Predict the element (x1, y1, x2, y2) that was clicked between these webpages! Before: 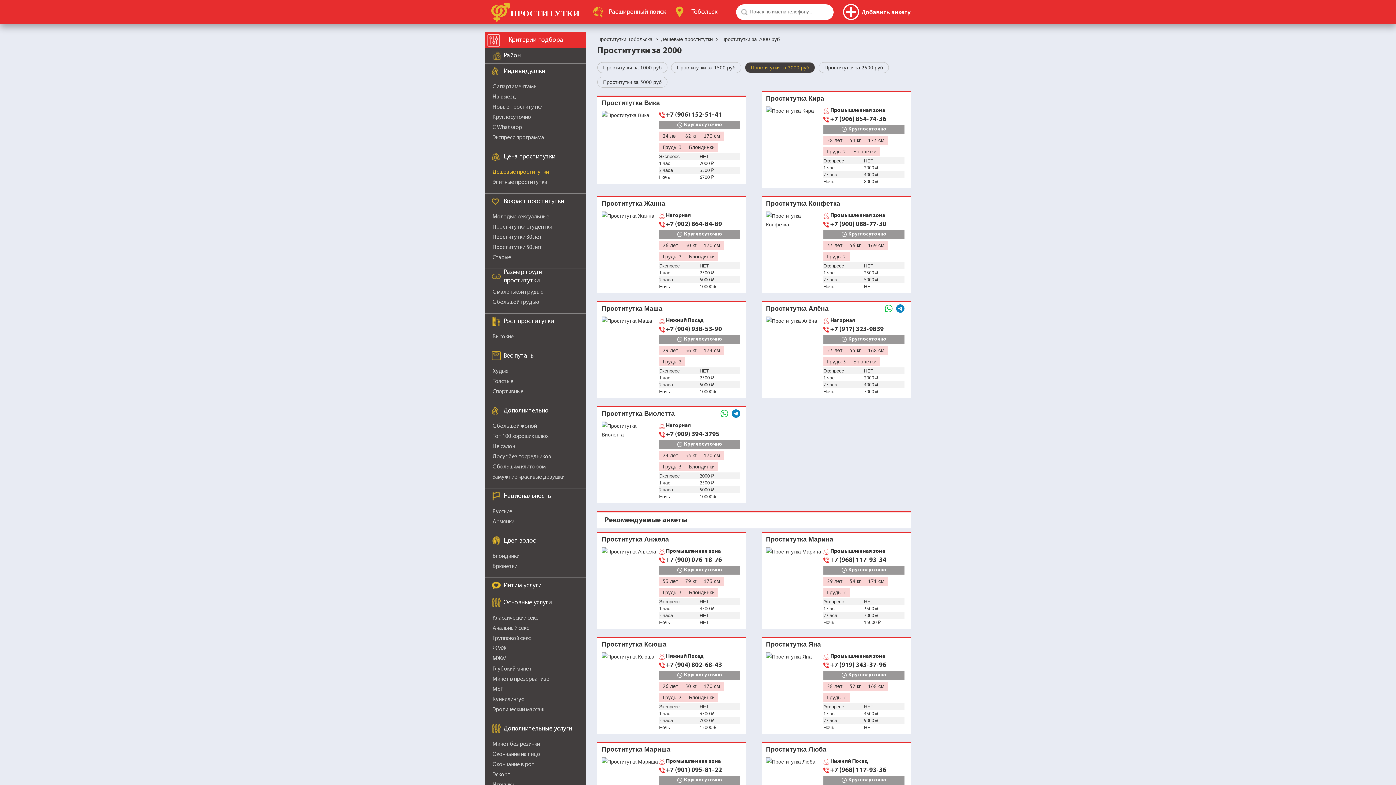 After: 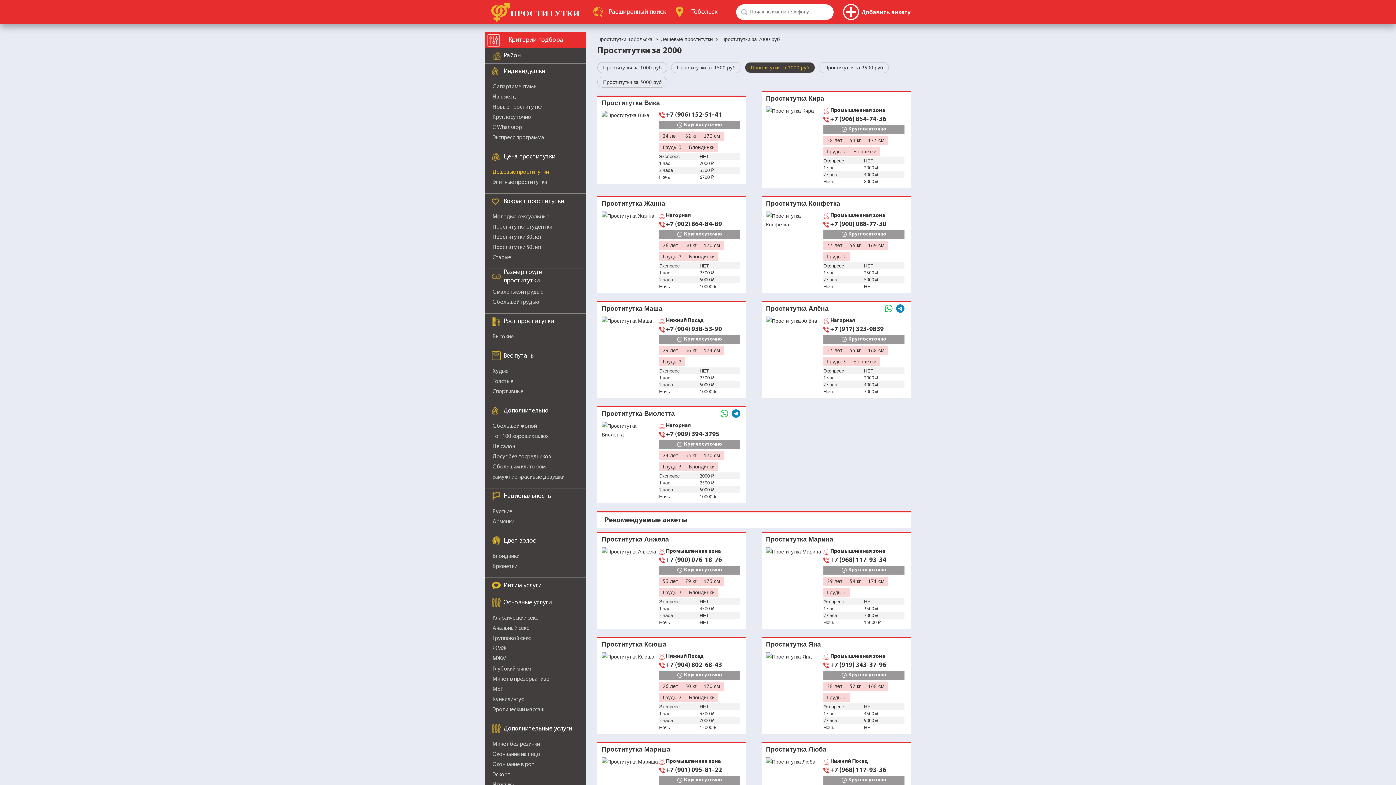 Action: label: Проститутка Конфетка bbox: (766, 199, 840, 207)